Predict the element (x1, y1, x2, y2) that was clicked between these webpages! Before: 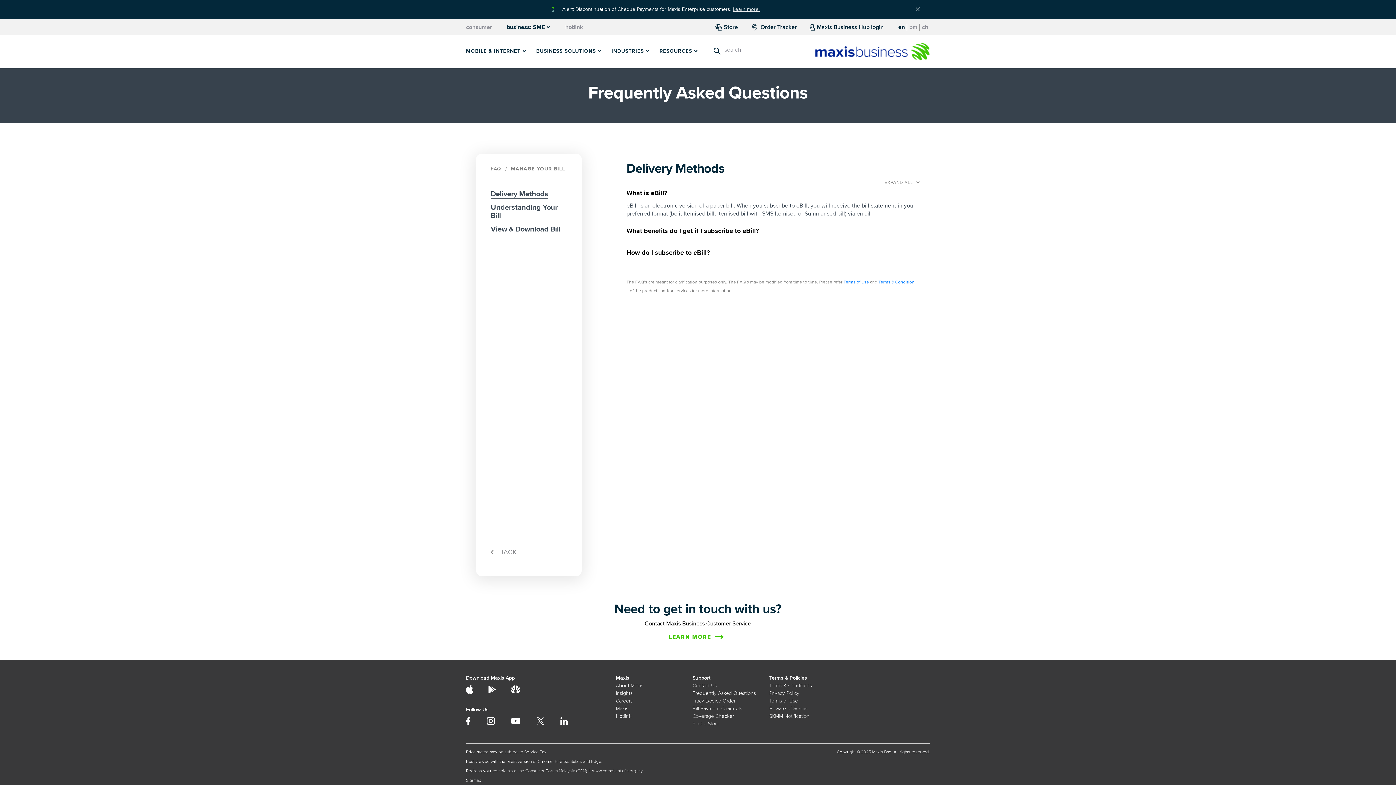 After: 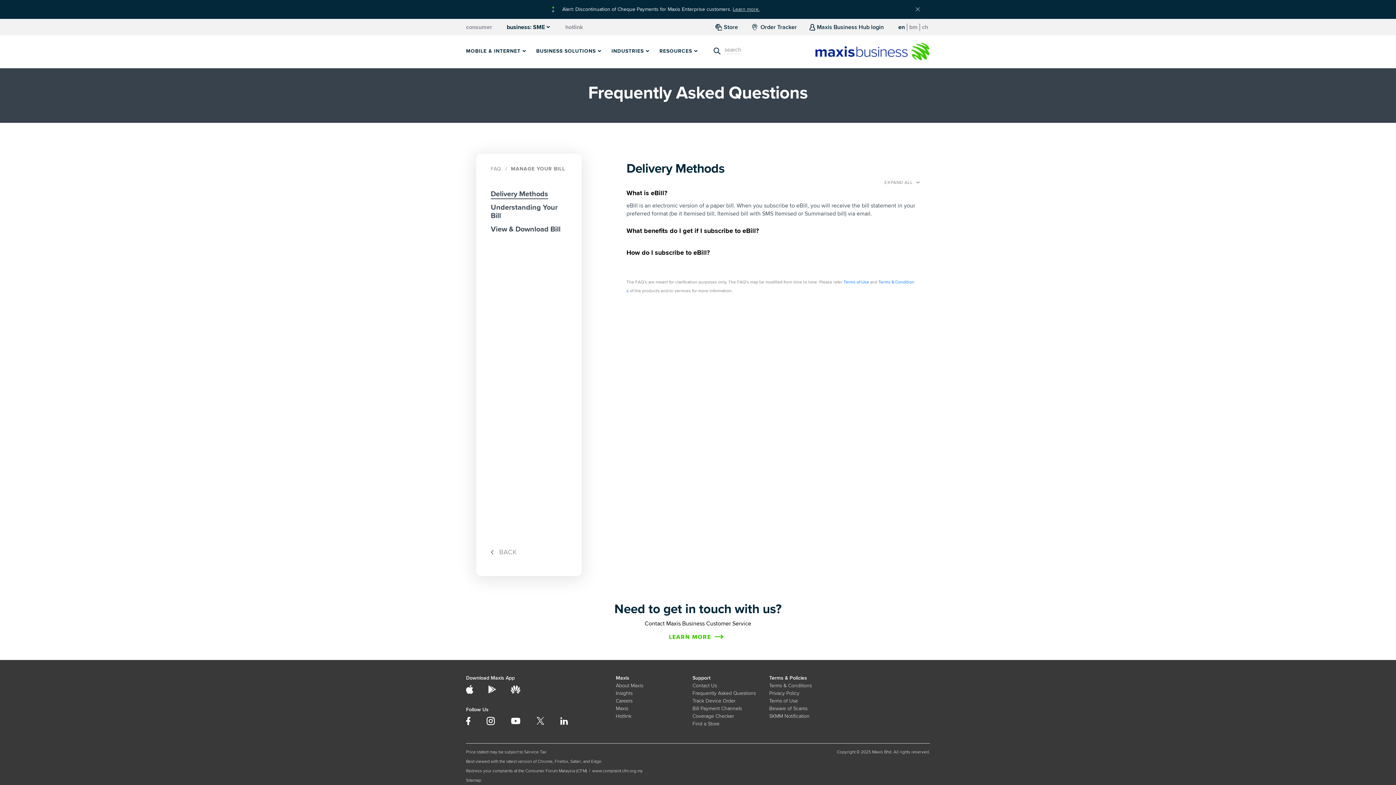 Action: bbox: (536, 717, 544, 725)